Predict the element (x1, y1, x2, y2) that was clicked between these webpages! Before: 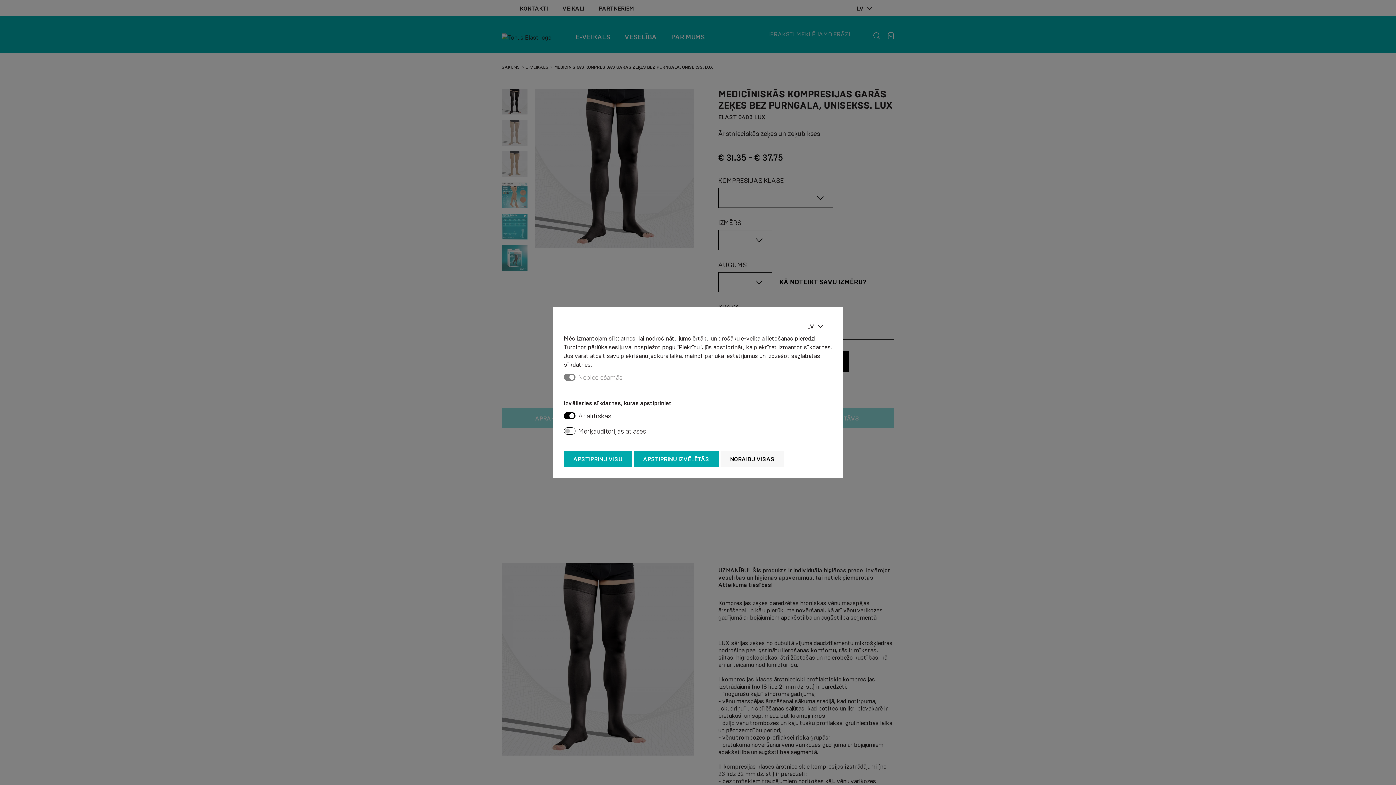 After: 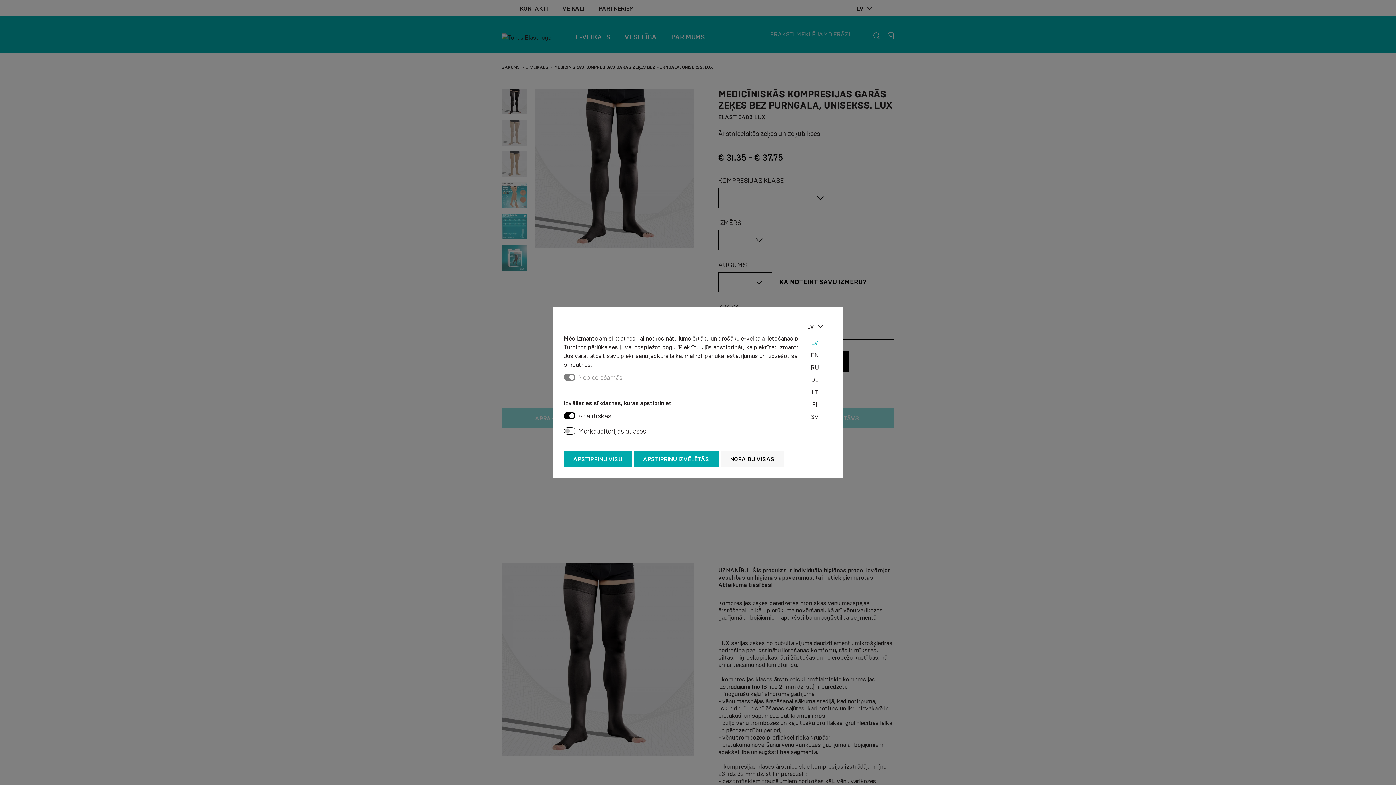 Action: bbox: (797, 318, 832, 334) label: LV